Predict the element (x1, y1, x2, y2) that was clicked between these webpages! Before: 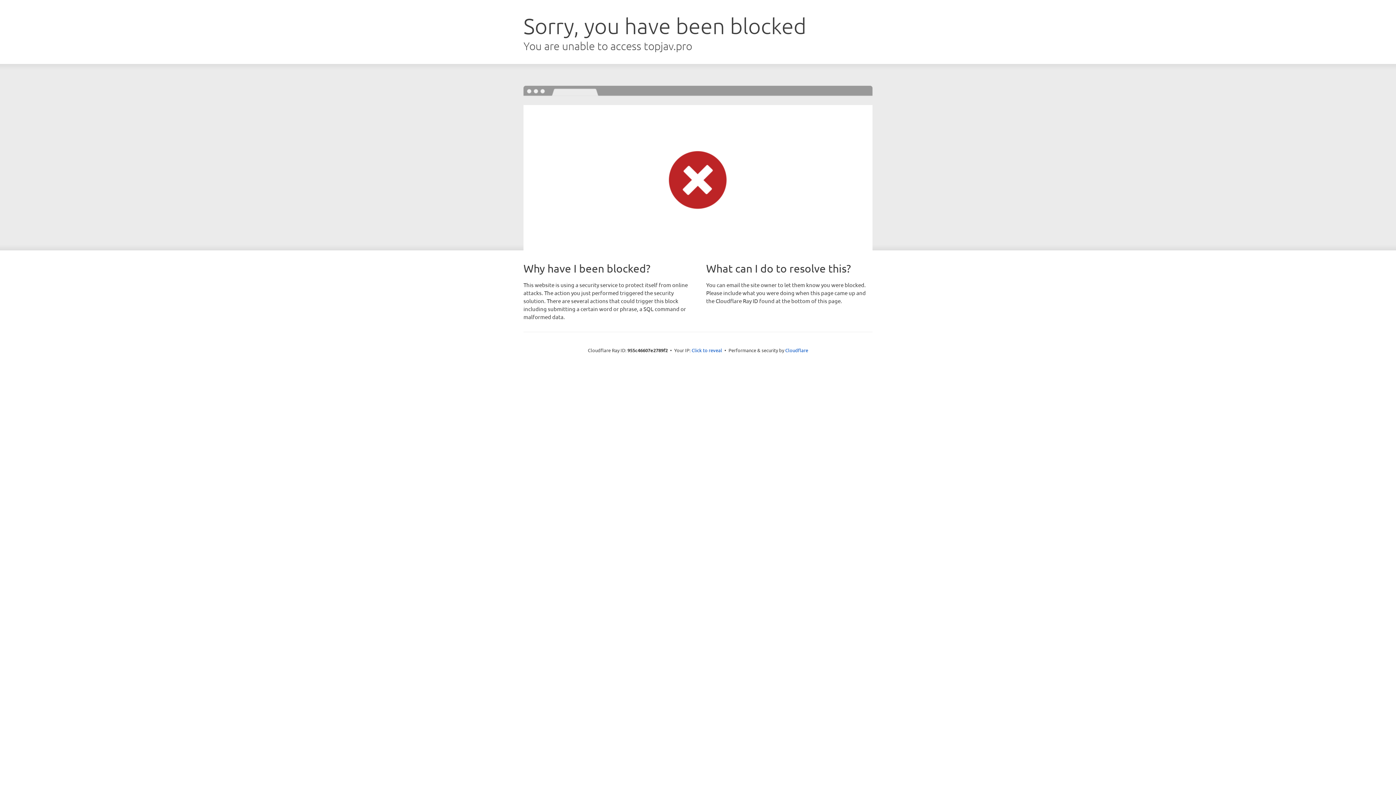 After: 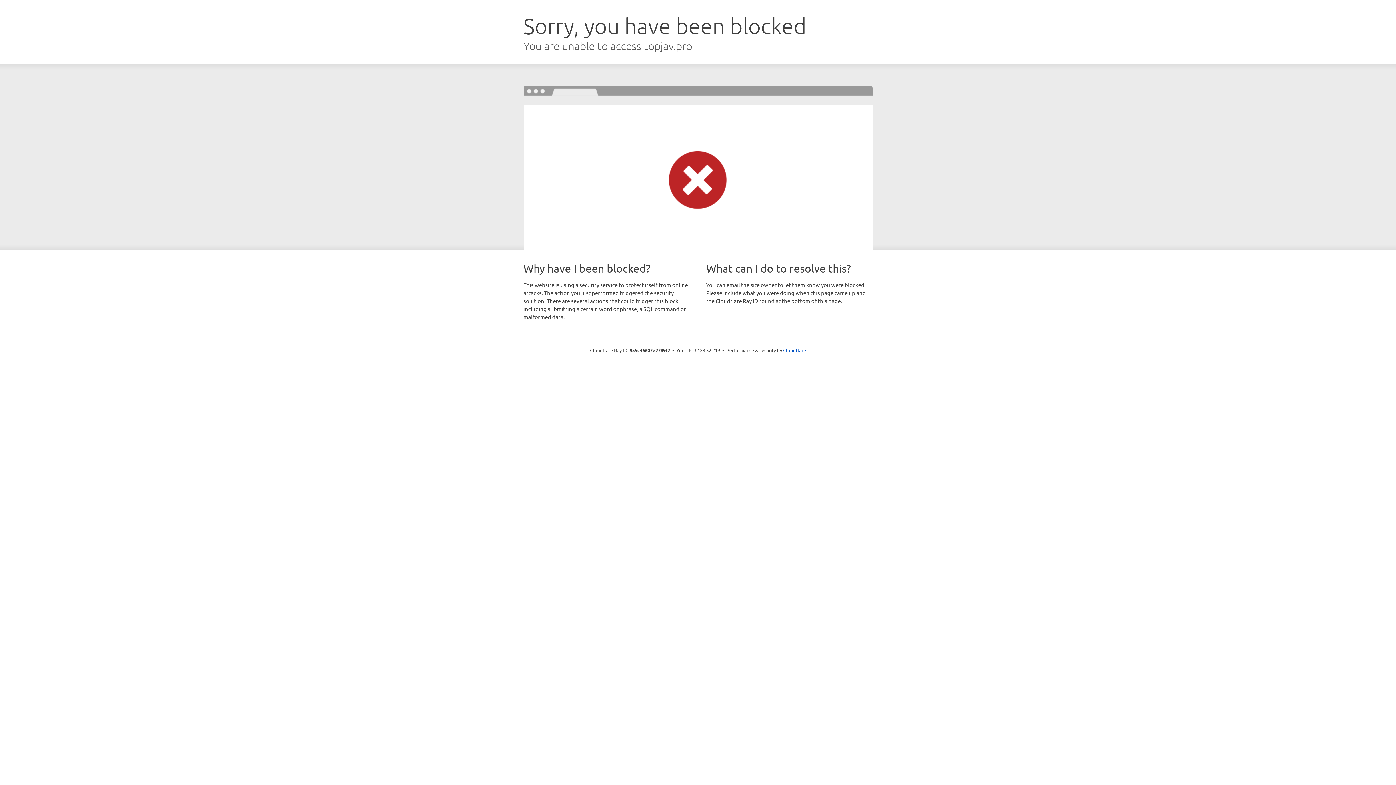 Action: bbox: (691, 346, 722, 353) label: Click to reveal